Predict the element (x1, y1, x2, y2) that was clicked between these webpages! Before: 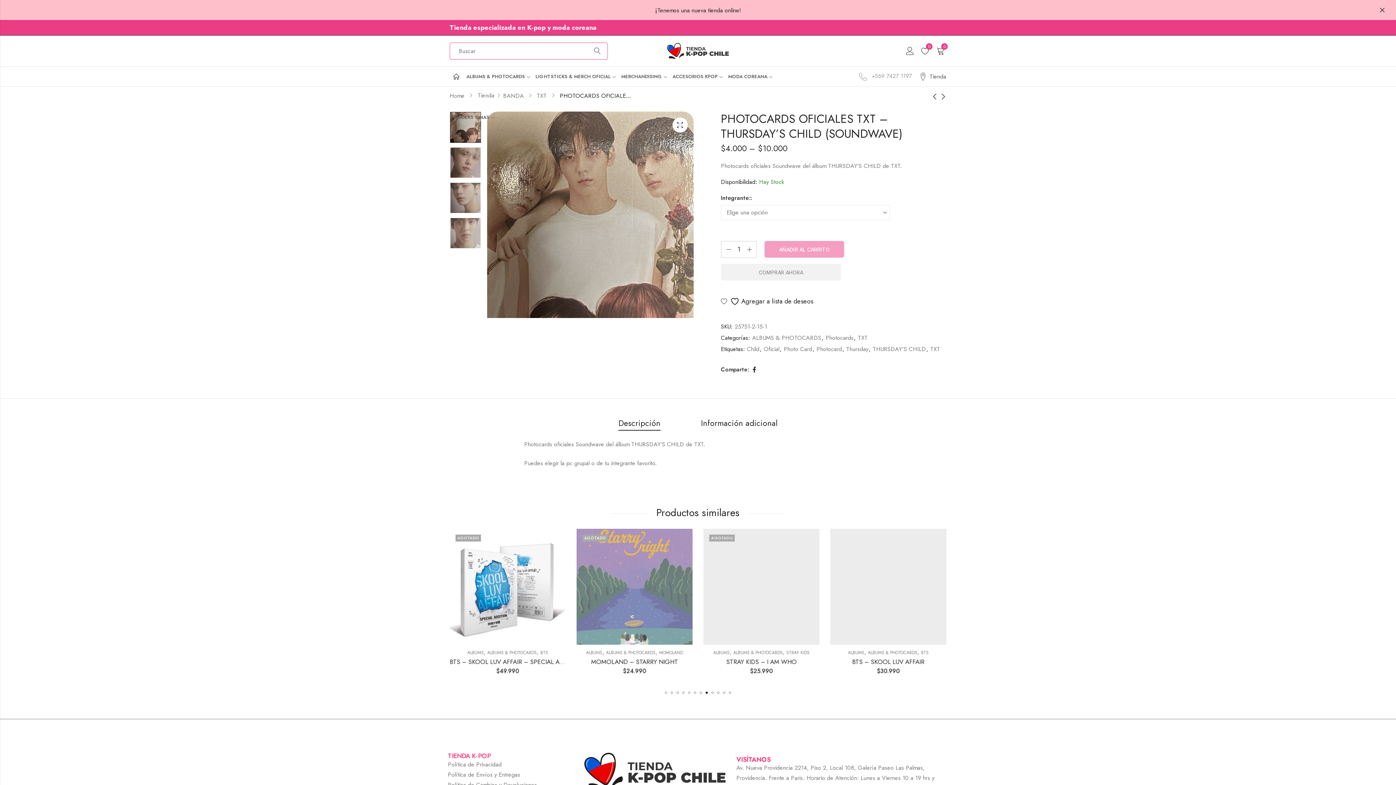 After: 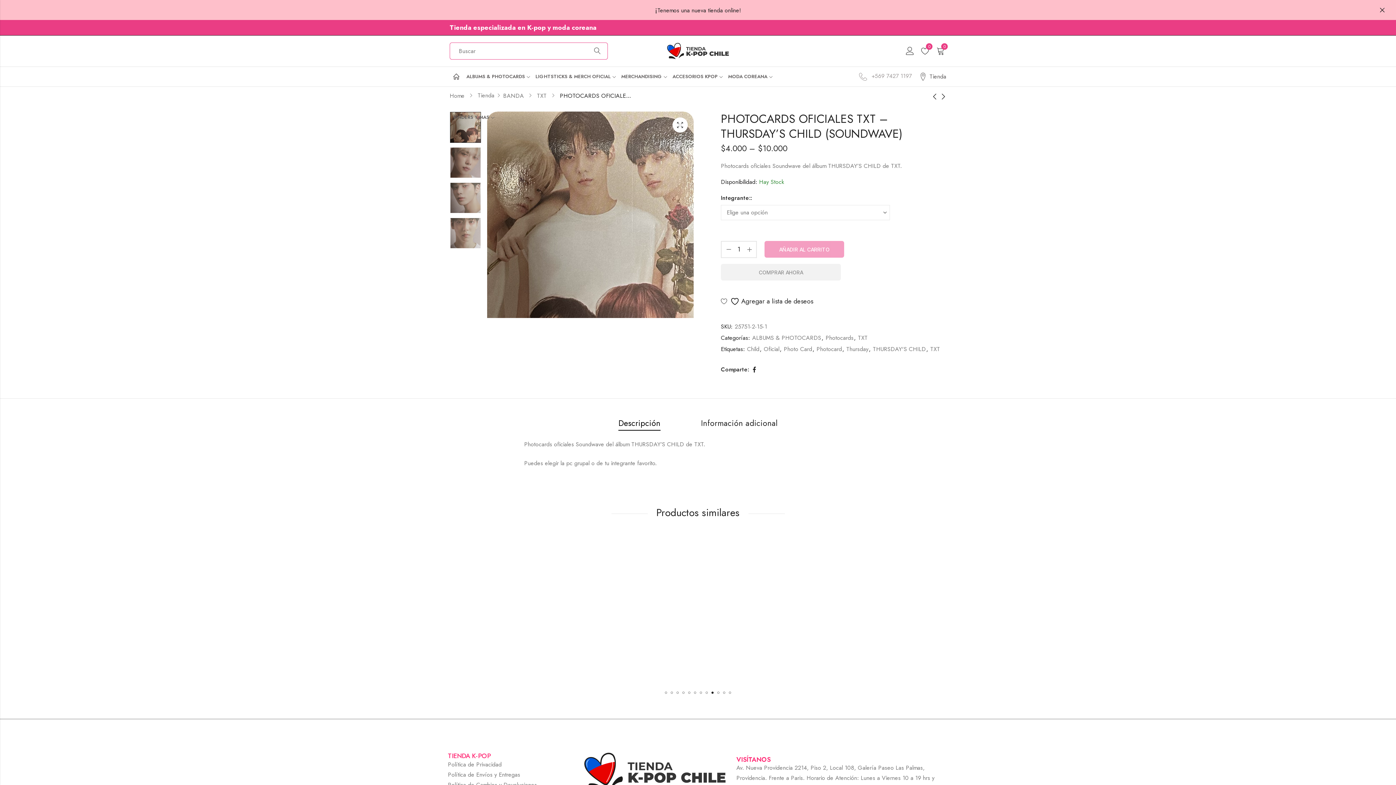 Action: label: Descripción bbox: (618, 416, 660, 430)